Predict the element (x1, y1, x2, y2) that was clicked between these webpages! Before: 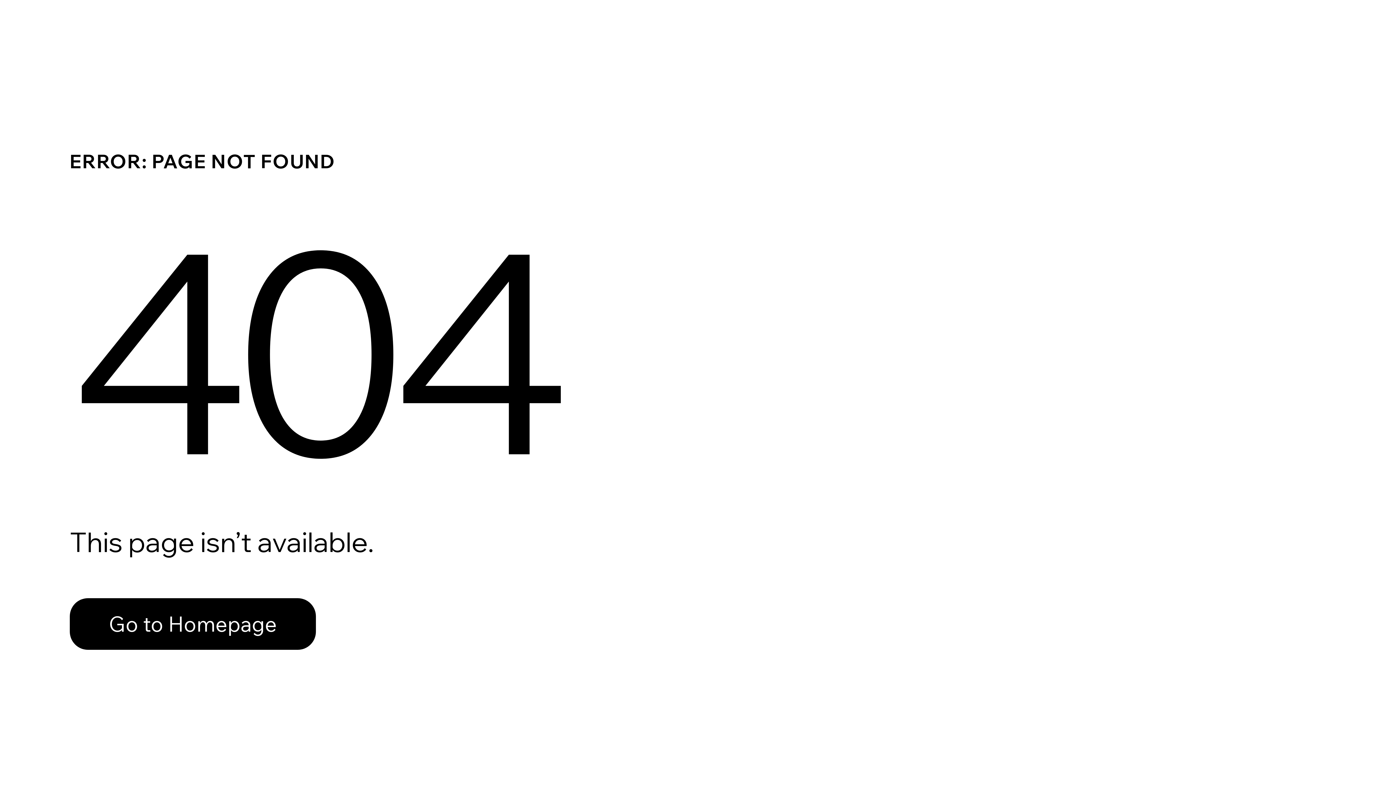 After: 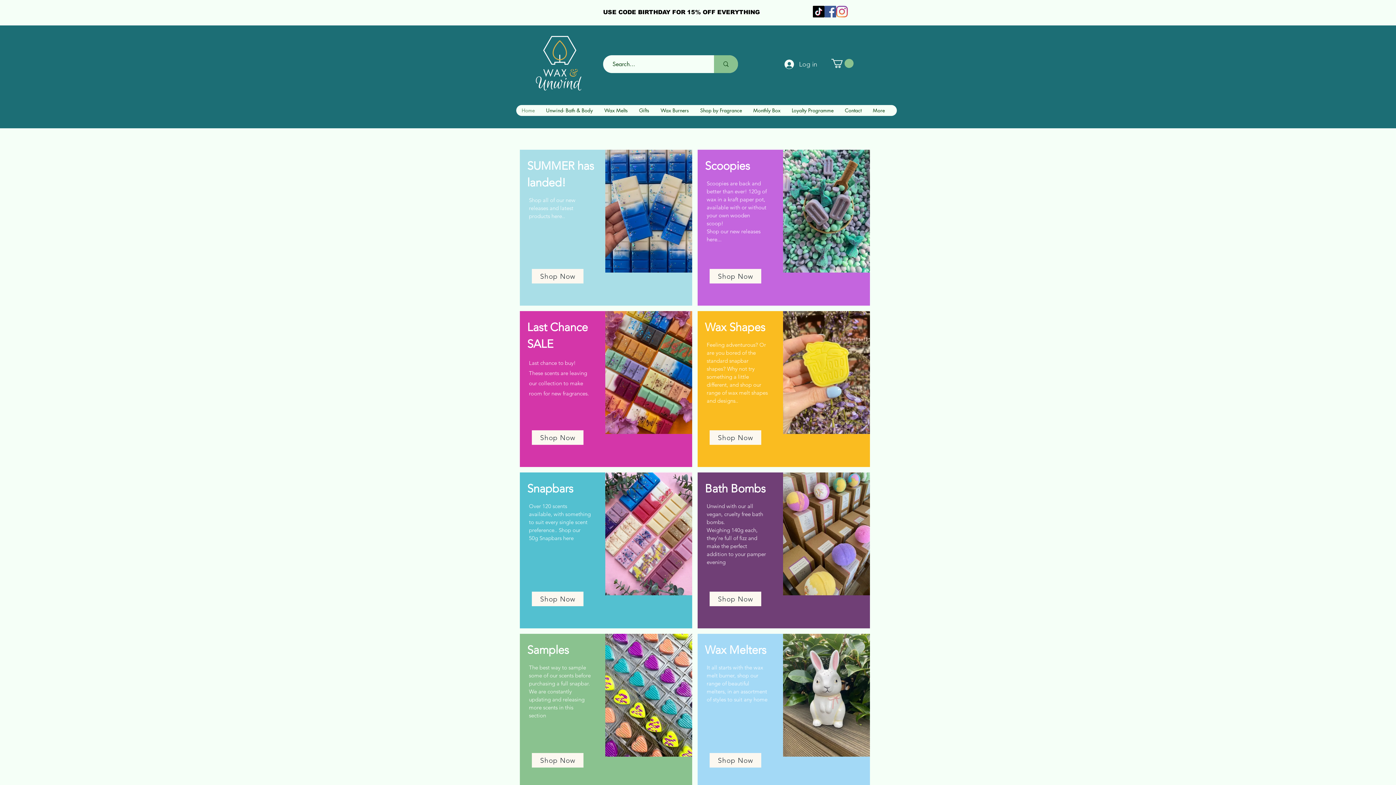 Action: label: Go to Homepage bbox: (69, 598, 316, 650)